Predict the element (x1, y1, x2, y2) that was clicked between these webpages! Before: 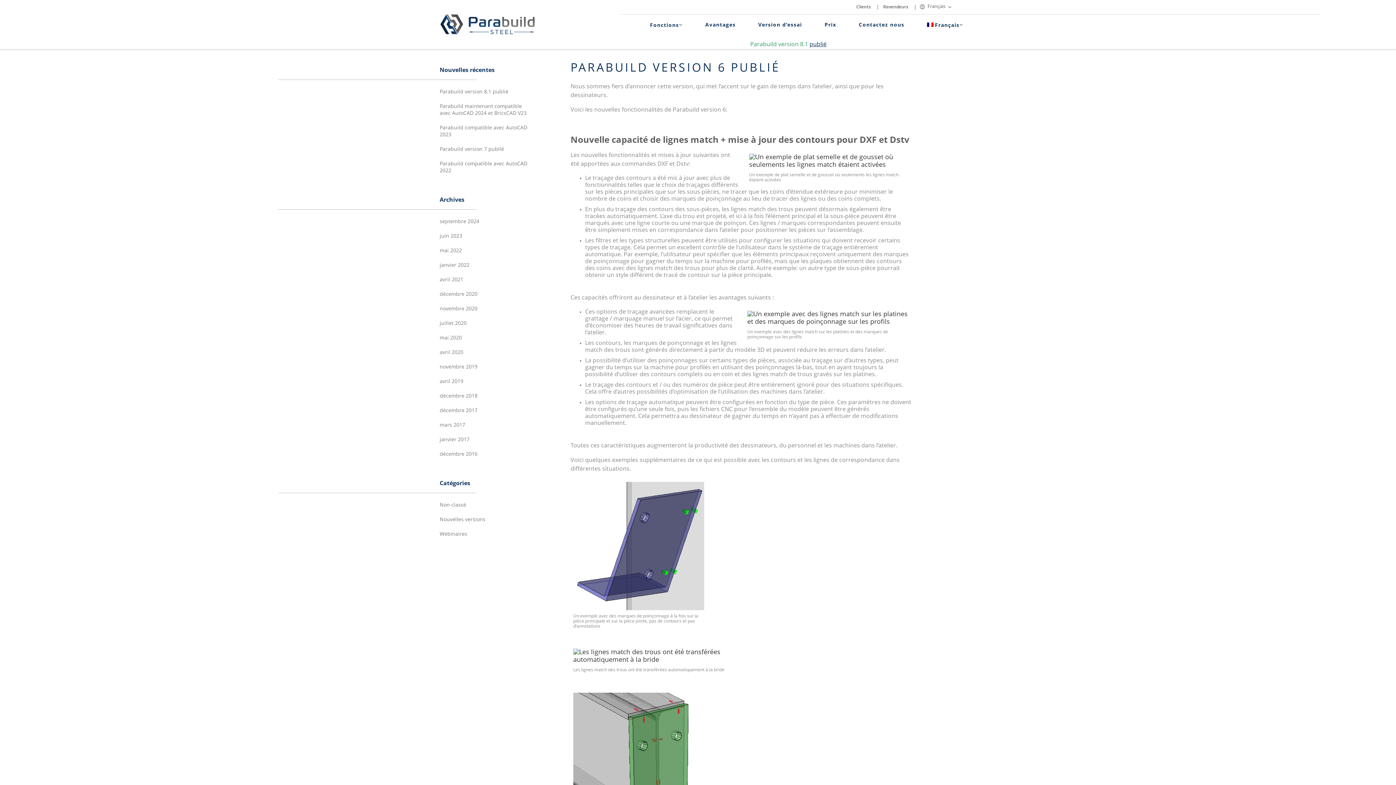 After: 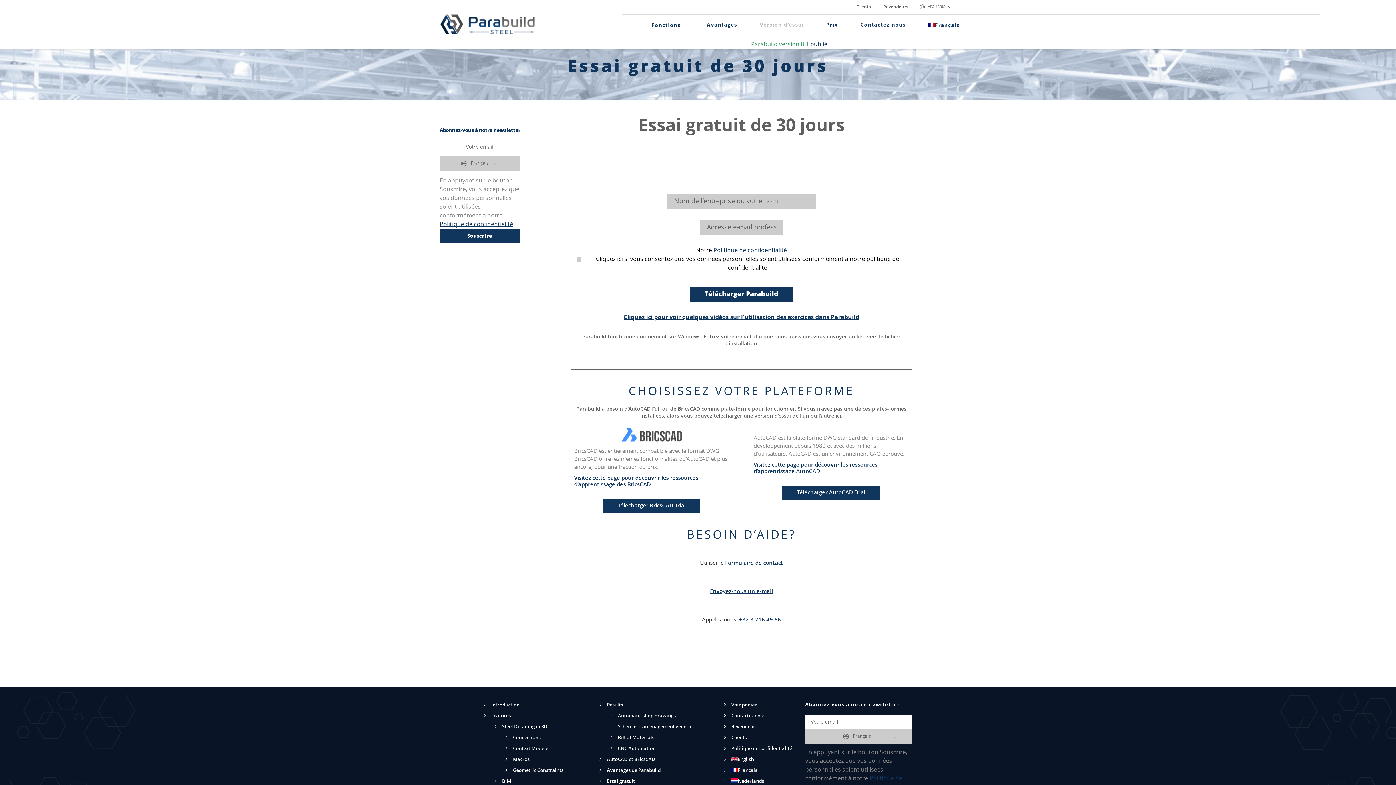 Action: bbox: (747, 17, 813, 36) label: Version d’essai